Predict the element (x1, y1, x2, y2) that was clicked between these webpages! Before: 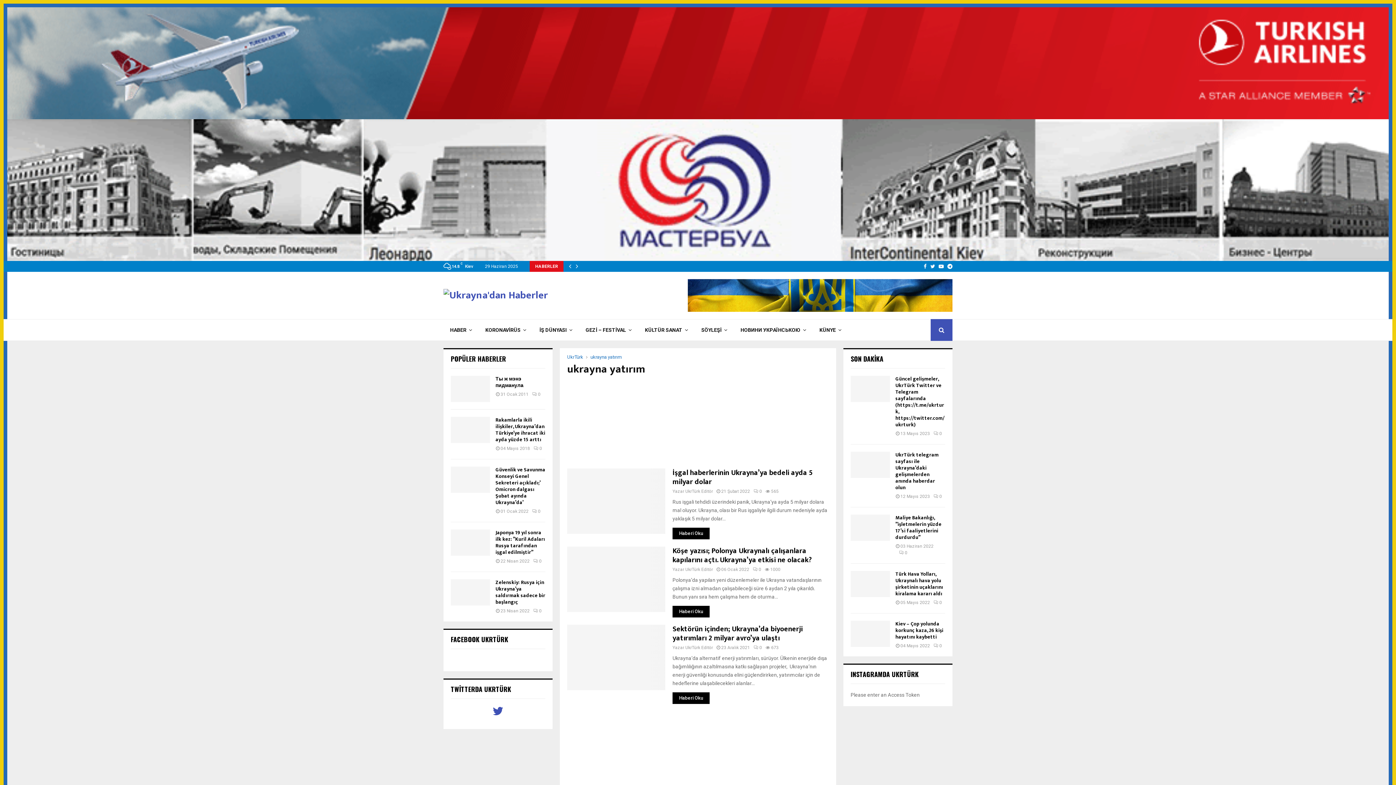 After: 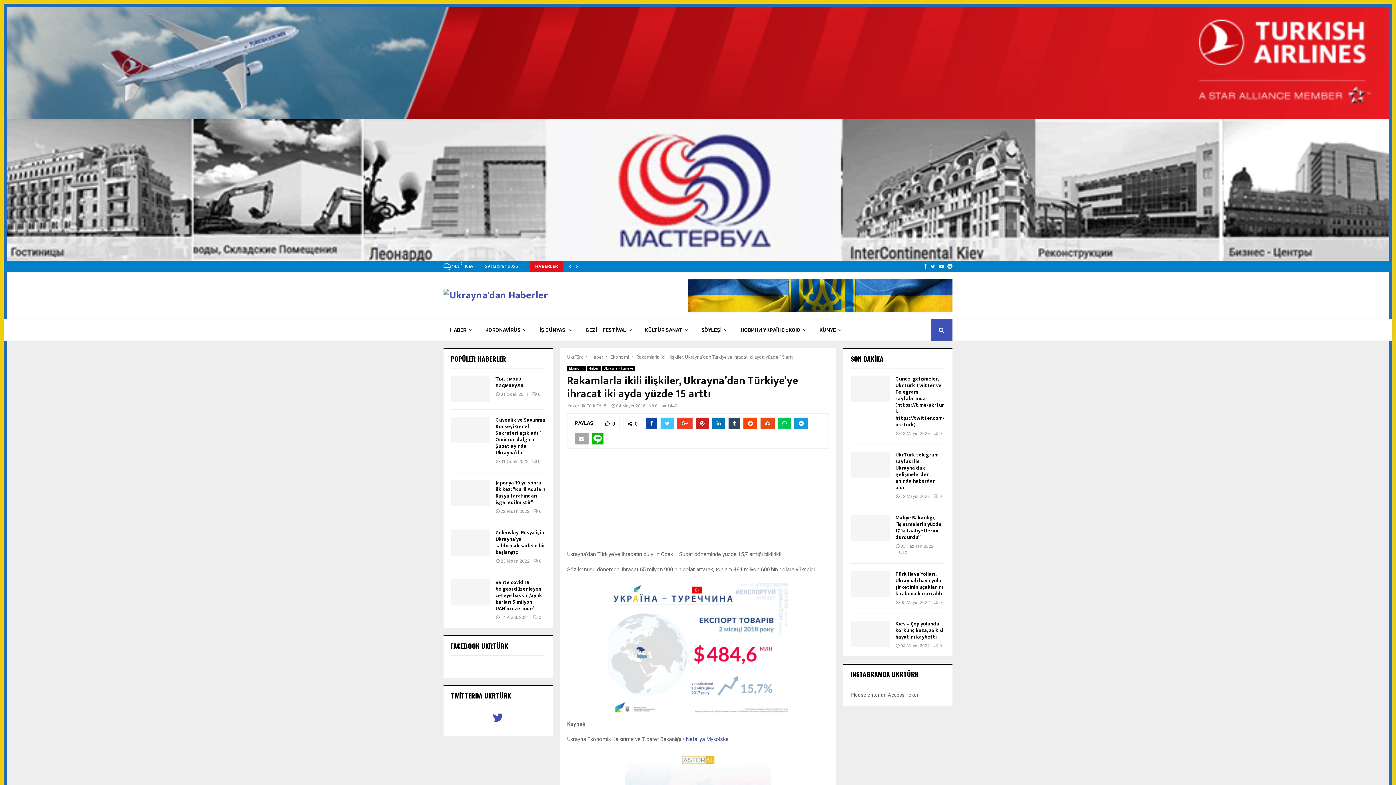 Action: bbox: (495, 416, 545, 444) label: Rakamlarla ikili ilişkiler, Ukrayna’dan Türkiye’ye ihracat iki ayda yüzde 15 arttı